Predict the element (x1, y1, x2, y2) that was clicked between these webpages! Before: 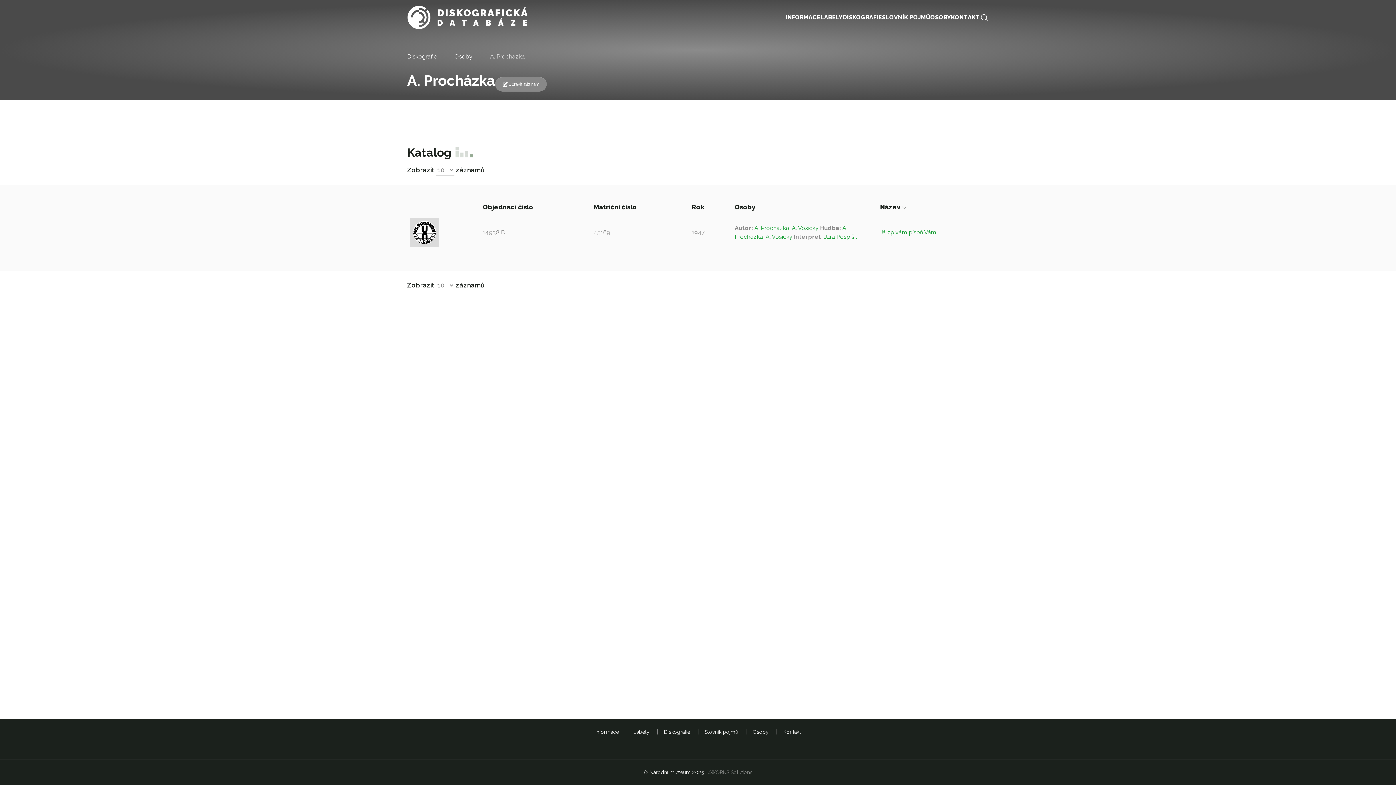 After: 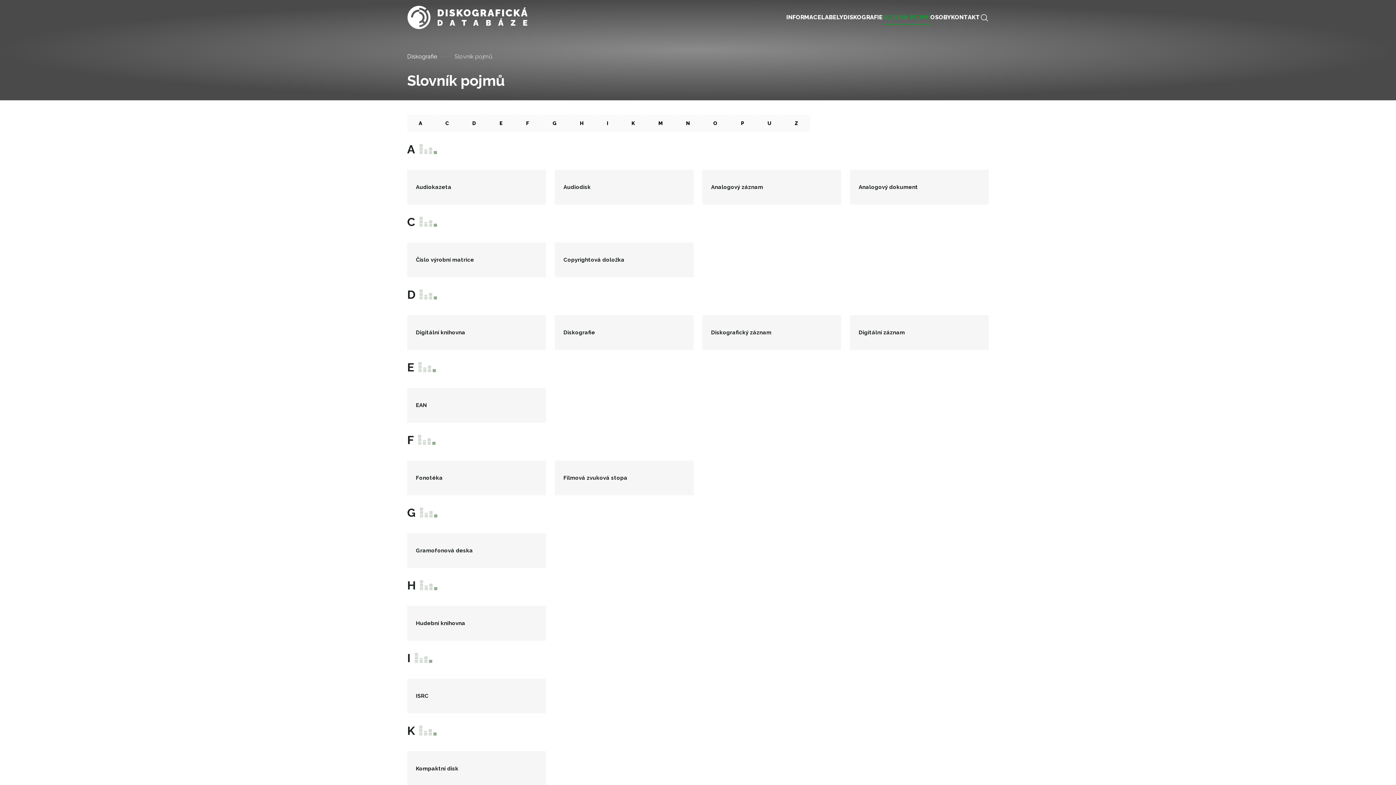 Action: label: Slovník pojmů  bbox: (704, 729, 739, 735)